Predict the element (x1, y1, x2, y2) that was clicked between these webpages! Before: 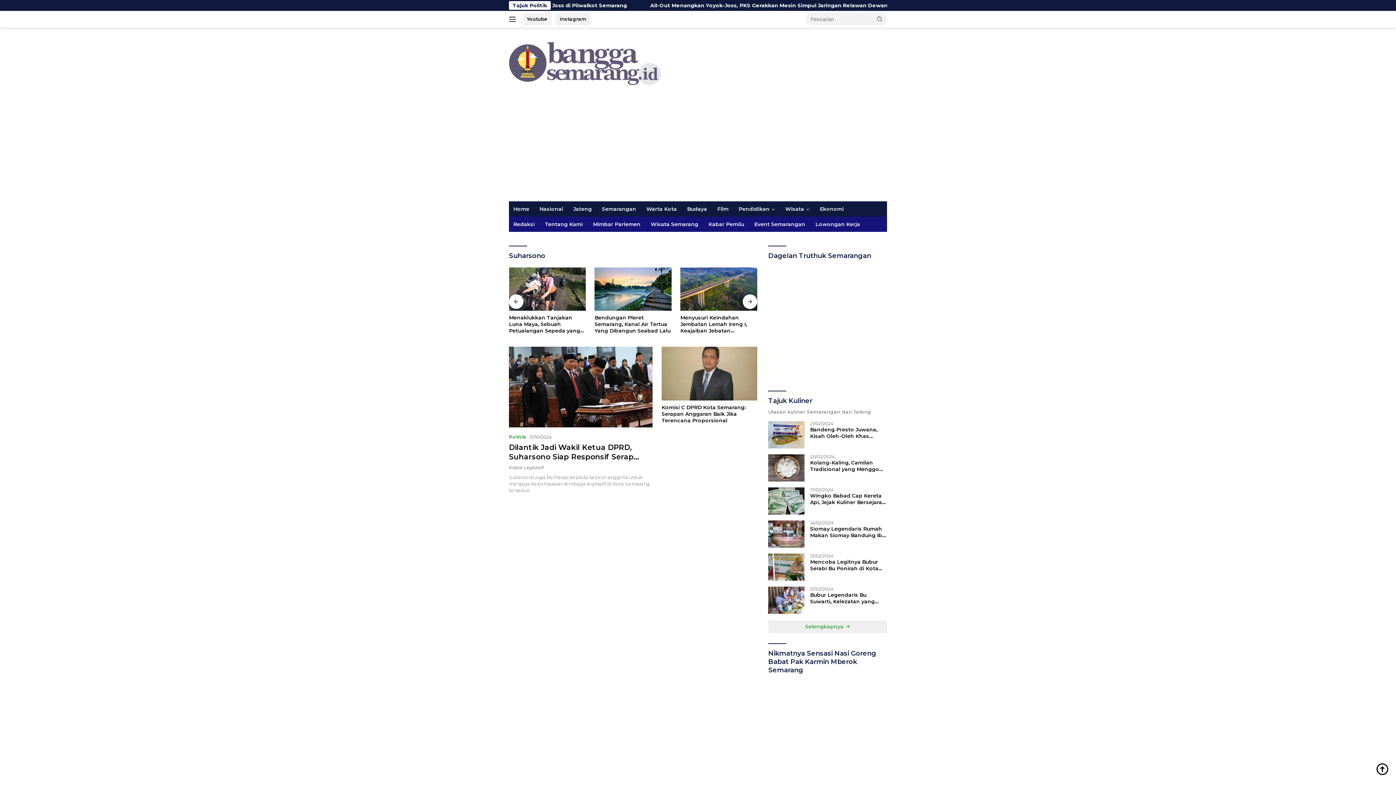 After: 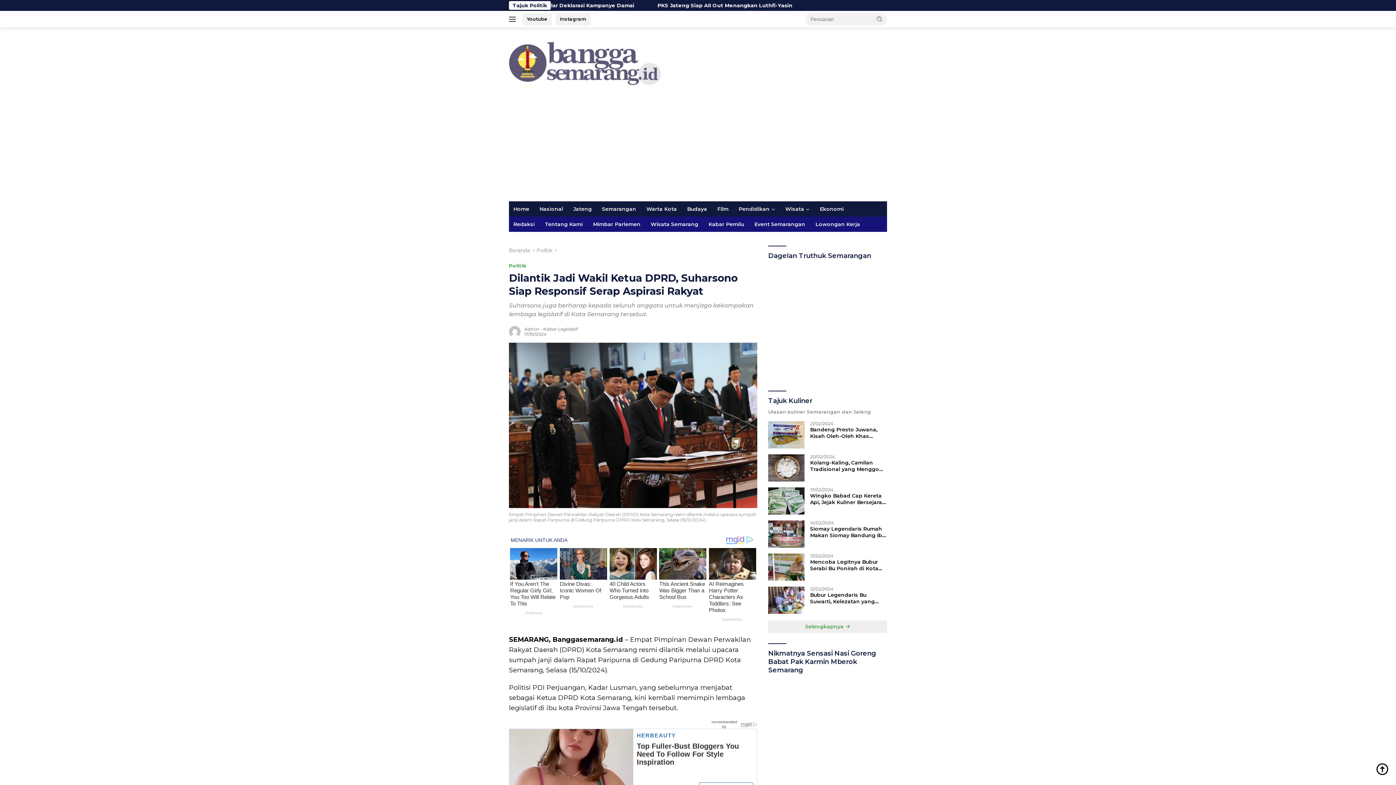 Action: bbox: (509, 443, 633, 471) label: Dilantik Jadi Wakil Ketua DPRD, Suharsono Siap Responsif Serap Aspirasi Rakyat